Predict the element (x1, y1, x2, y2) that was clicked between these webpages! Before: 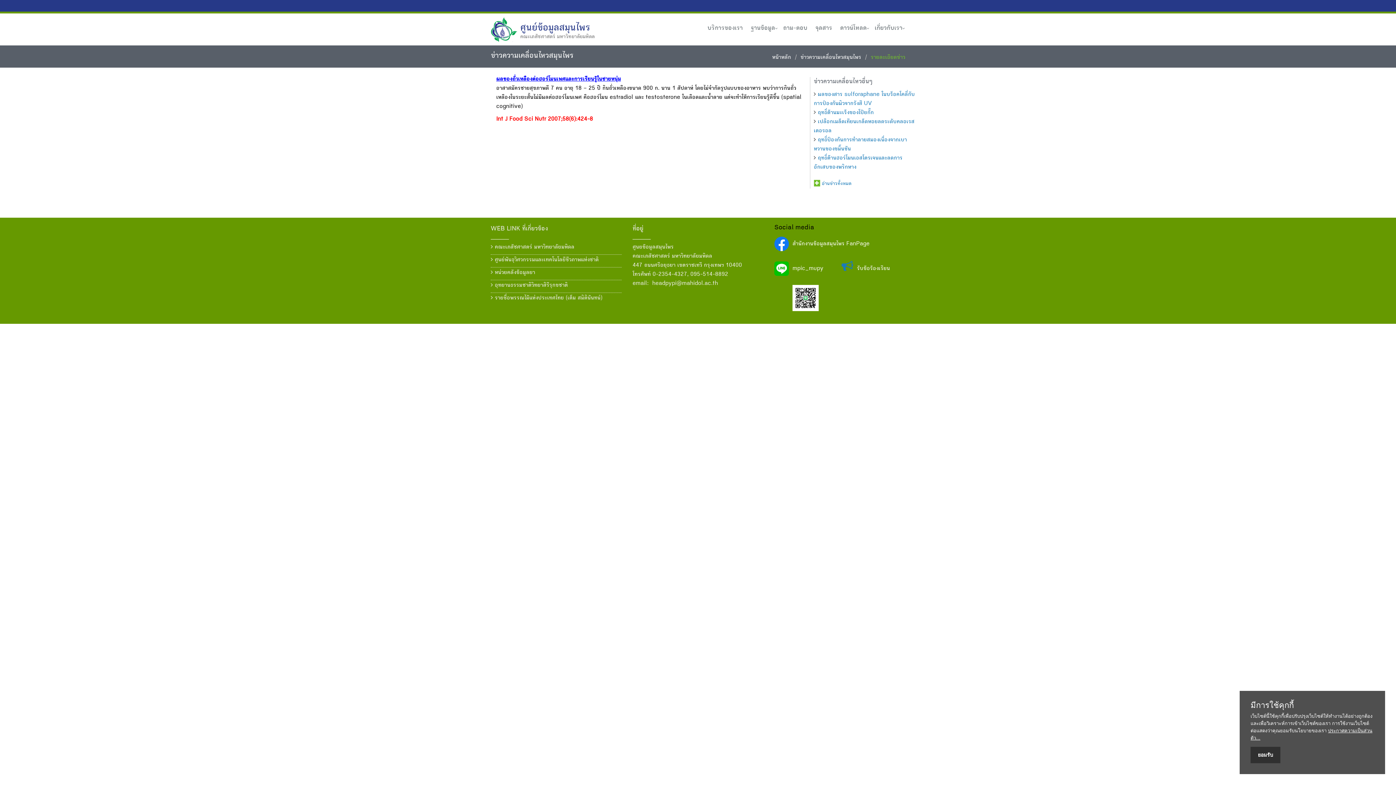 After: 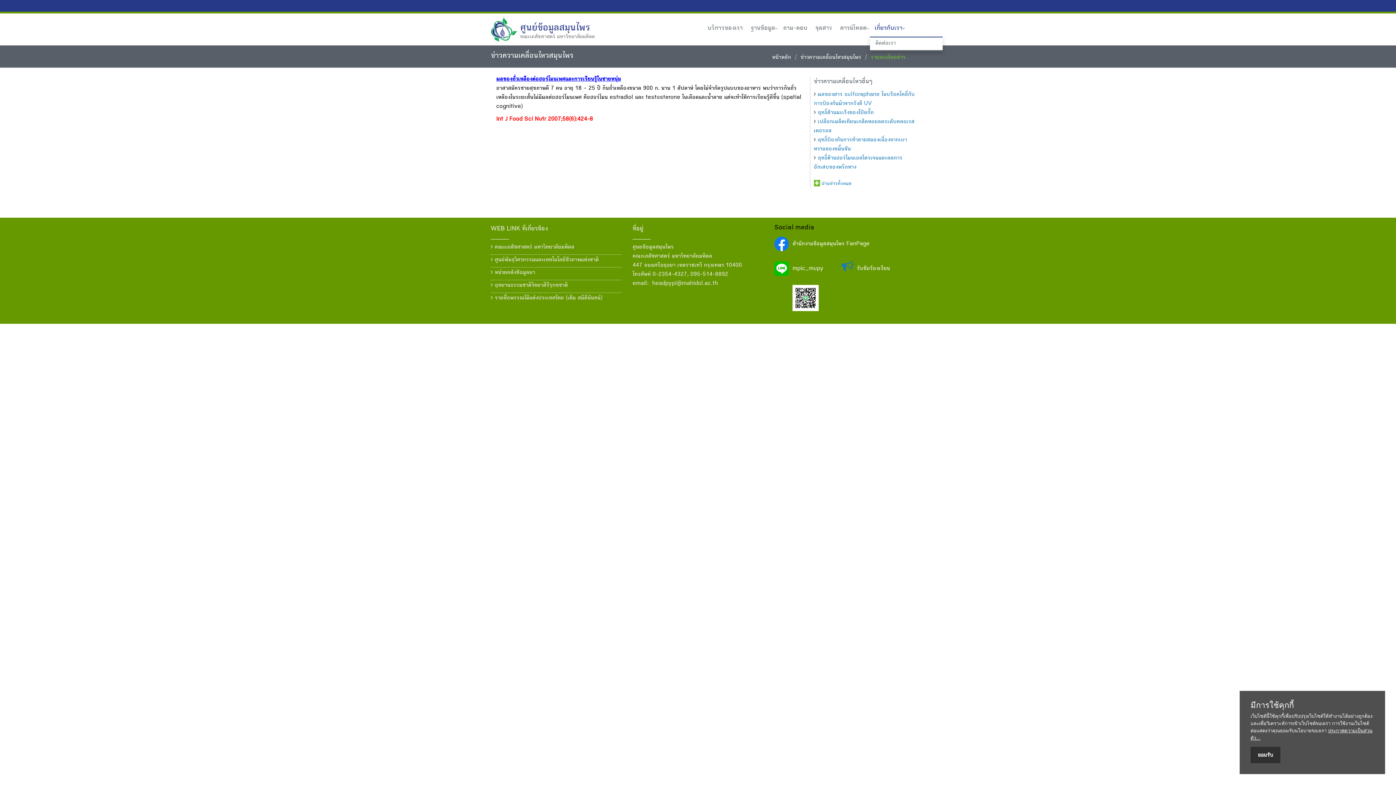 Action: bbox: (870, 19, 905, 38) label: เกี่ยวกับเรา